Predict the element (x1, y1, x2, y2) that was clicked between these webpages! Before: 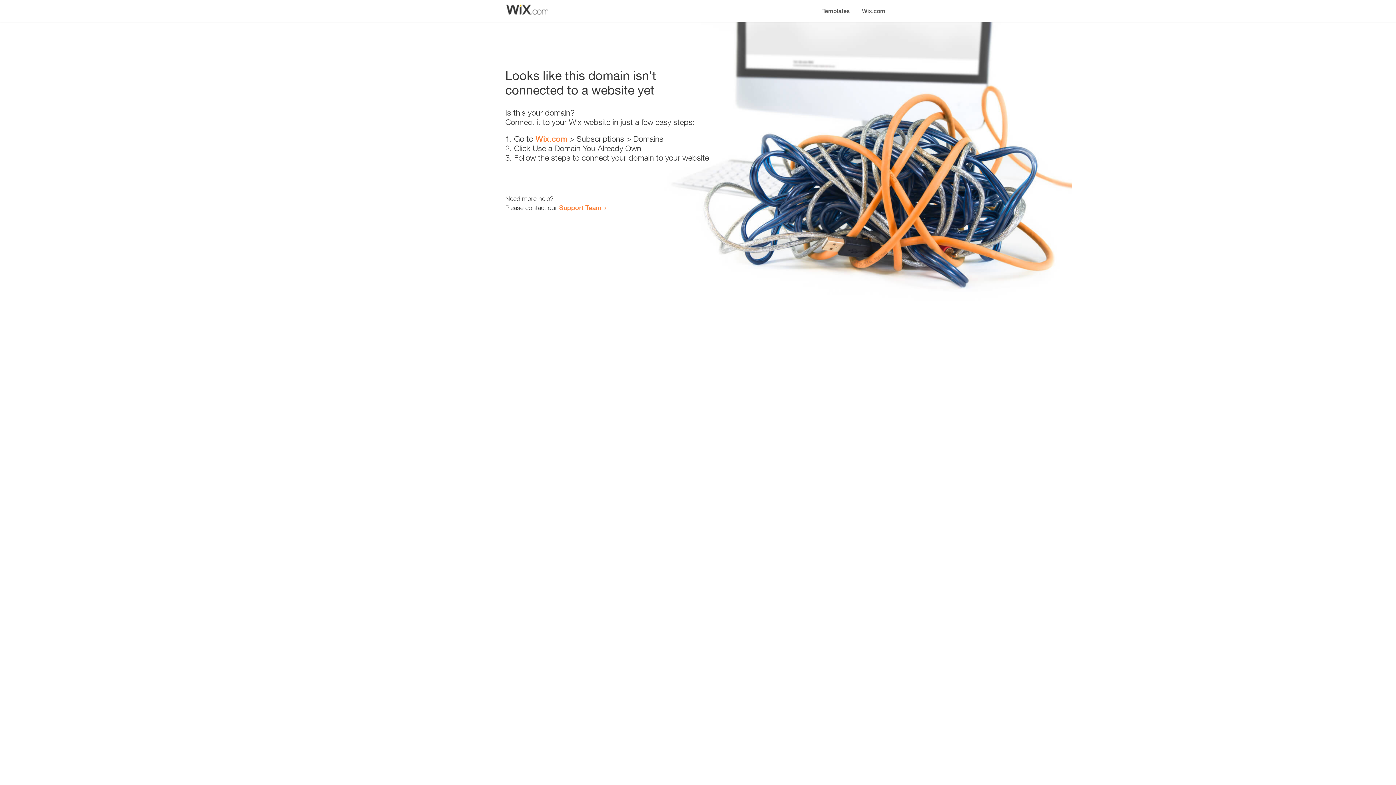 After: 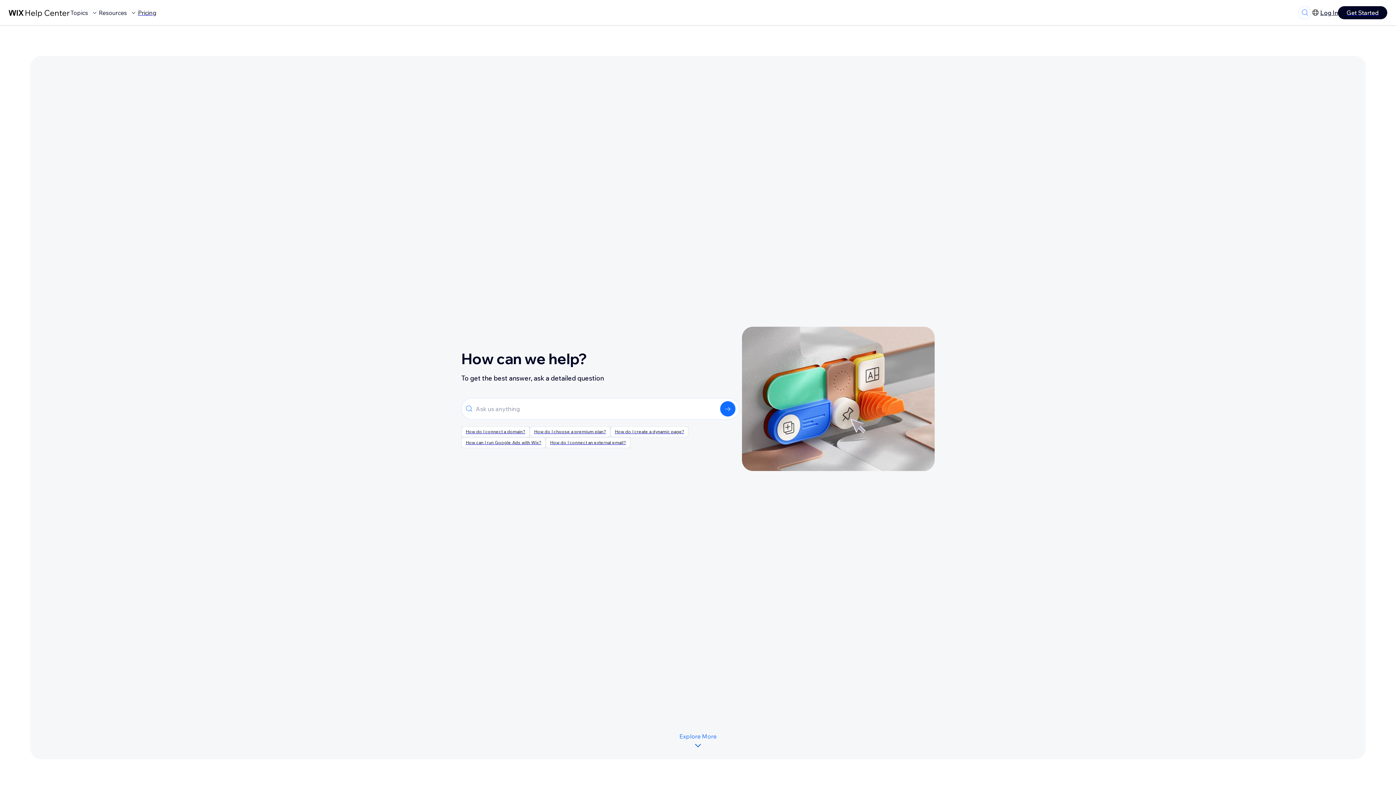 Action: bbox: (559, 203, 601, 211) label: Support Team